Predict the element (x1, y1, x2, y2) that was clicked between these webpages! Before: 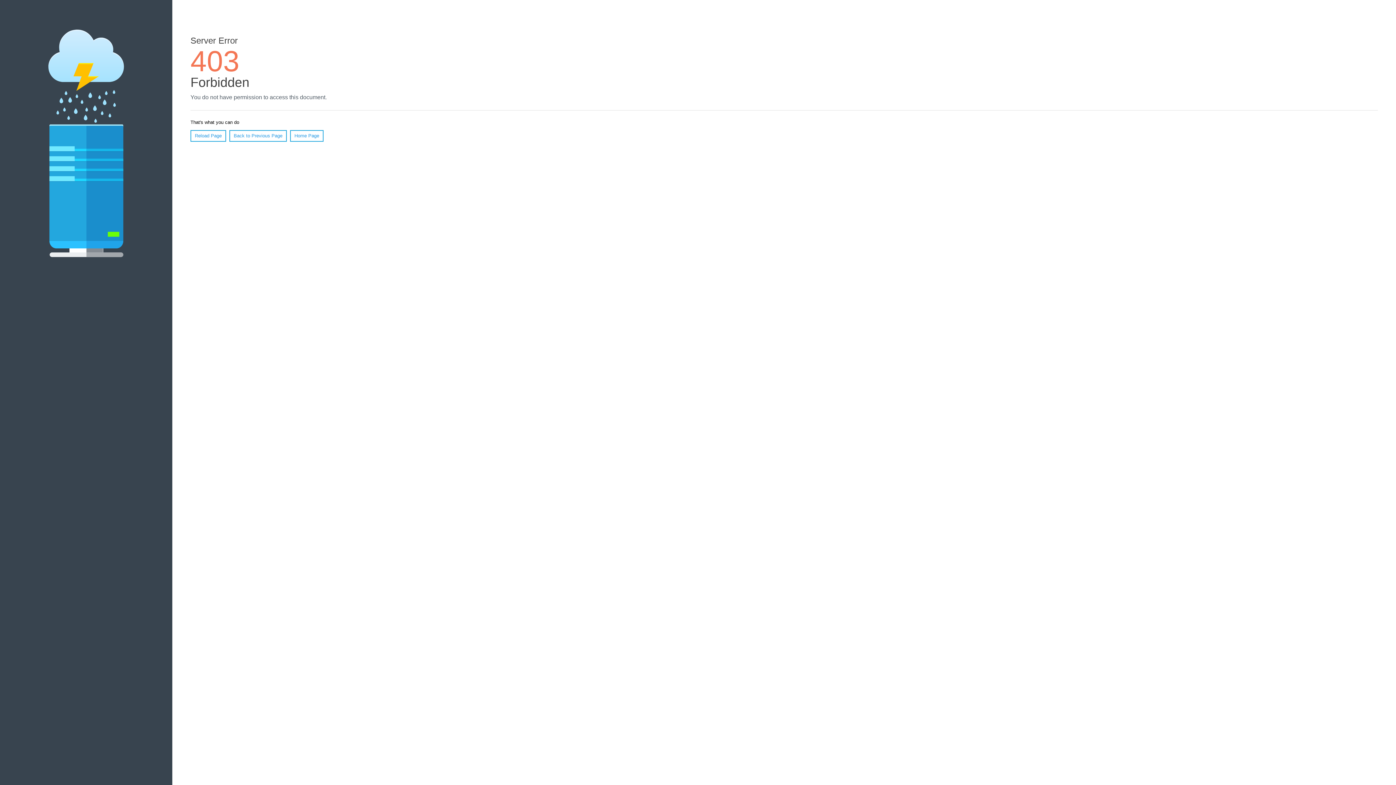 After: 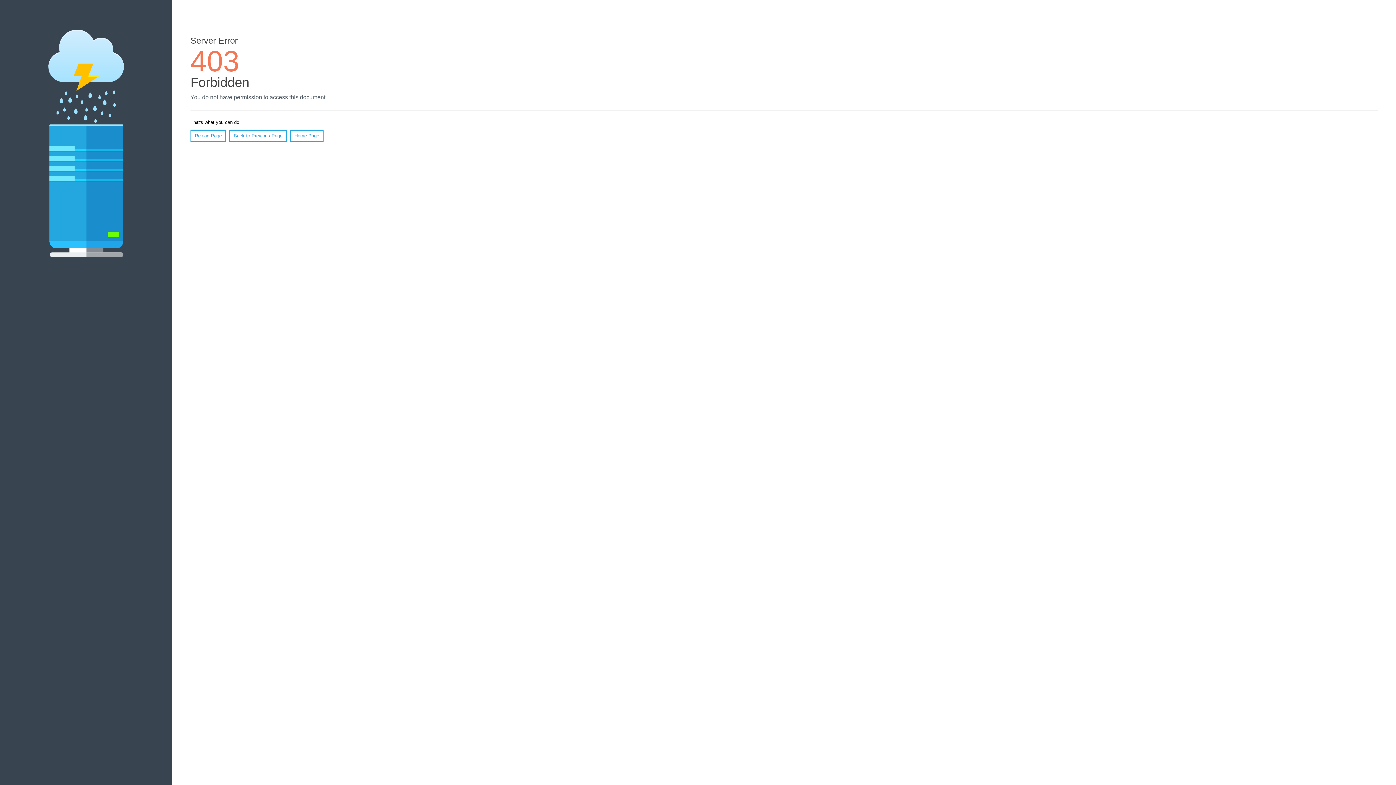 Action: bbox: (190, 130, 226, 141) label: Reload Page